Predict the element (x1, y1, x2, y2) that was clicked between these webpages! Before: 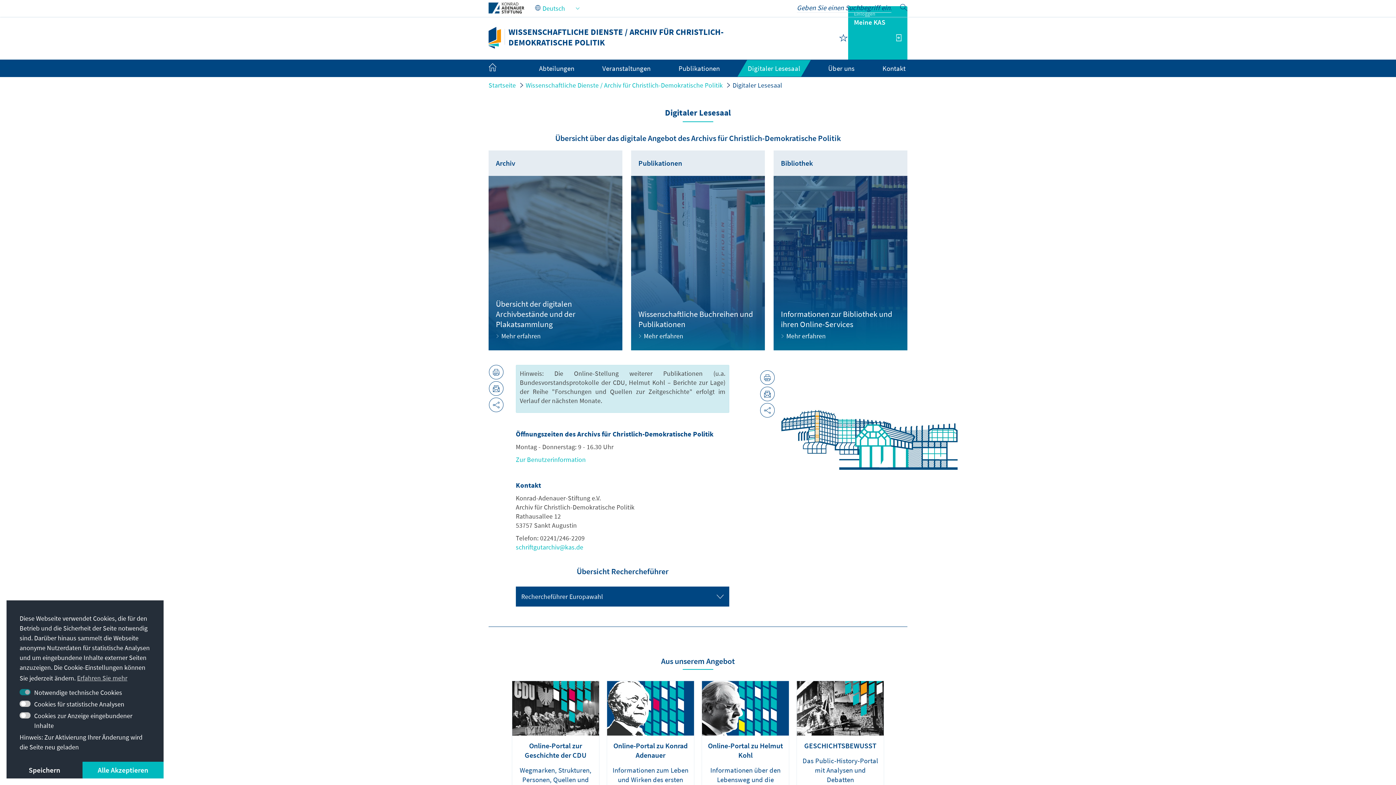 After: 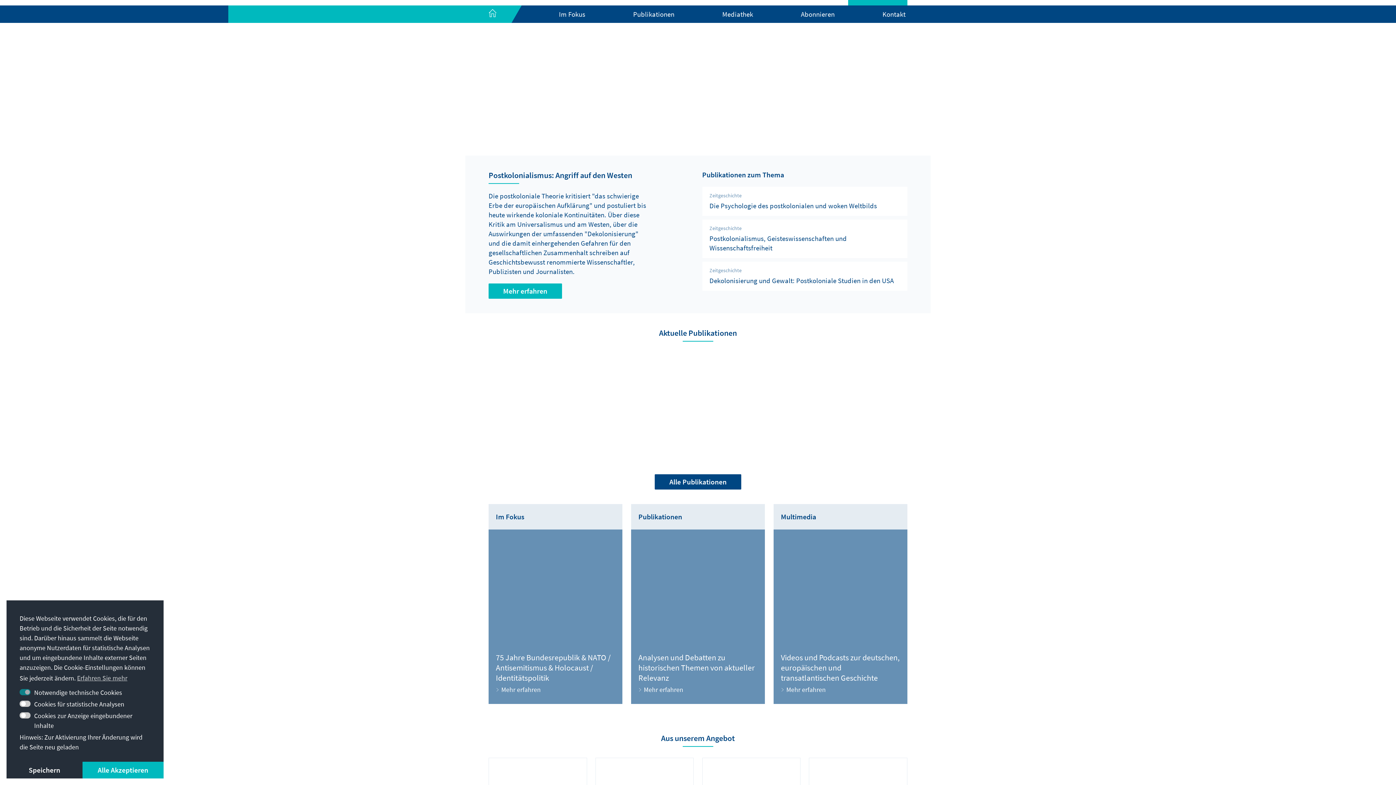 Action: bbox: (797, 681, 883, 839) label: GESCHICHTSBEWUSST
Das Public-History-Portal mit Analysen und Debatten
Jetzt lesen